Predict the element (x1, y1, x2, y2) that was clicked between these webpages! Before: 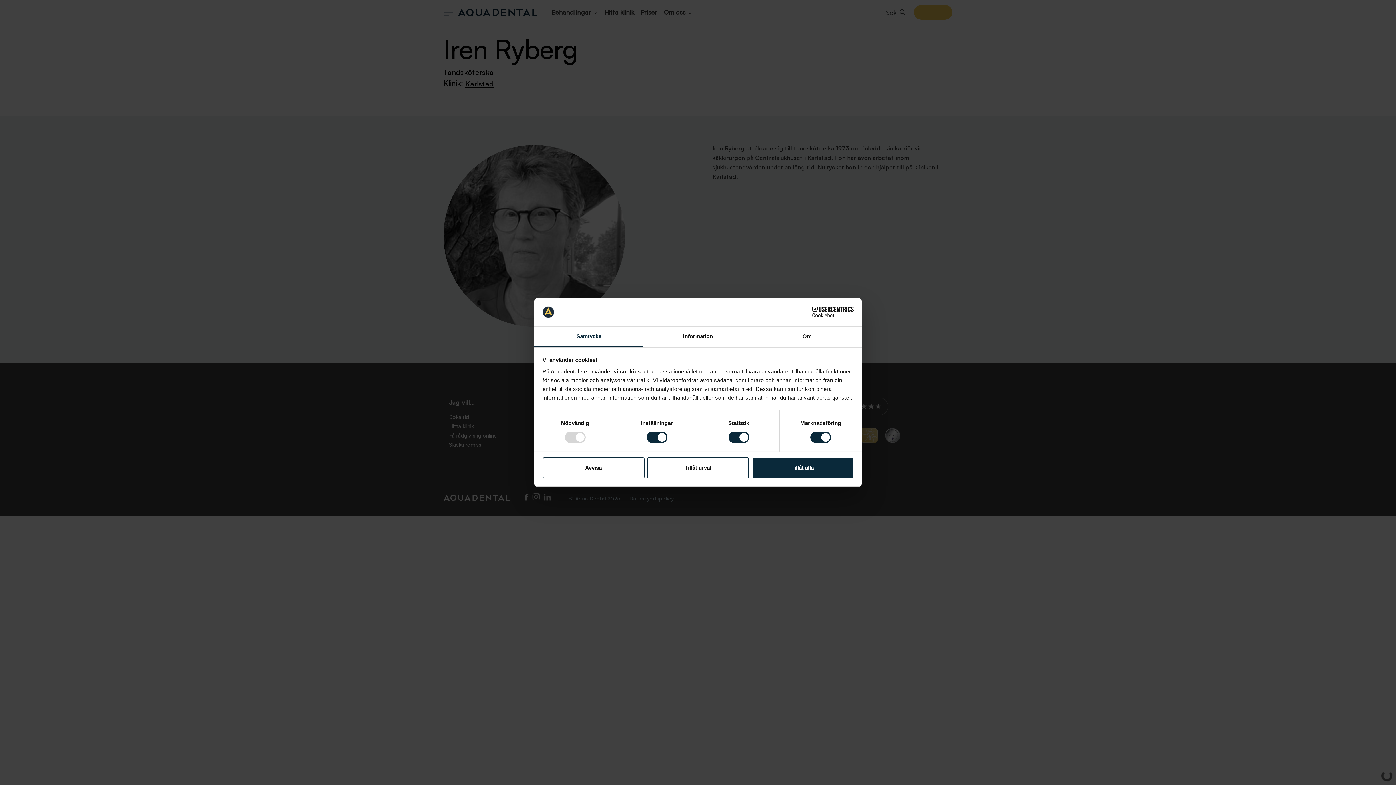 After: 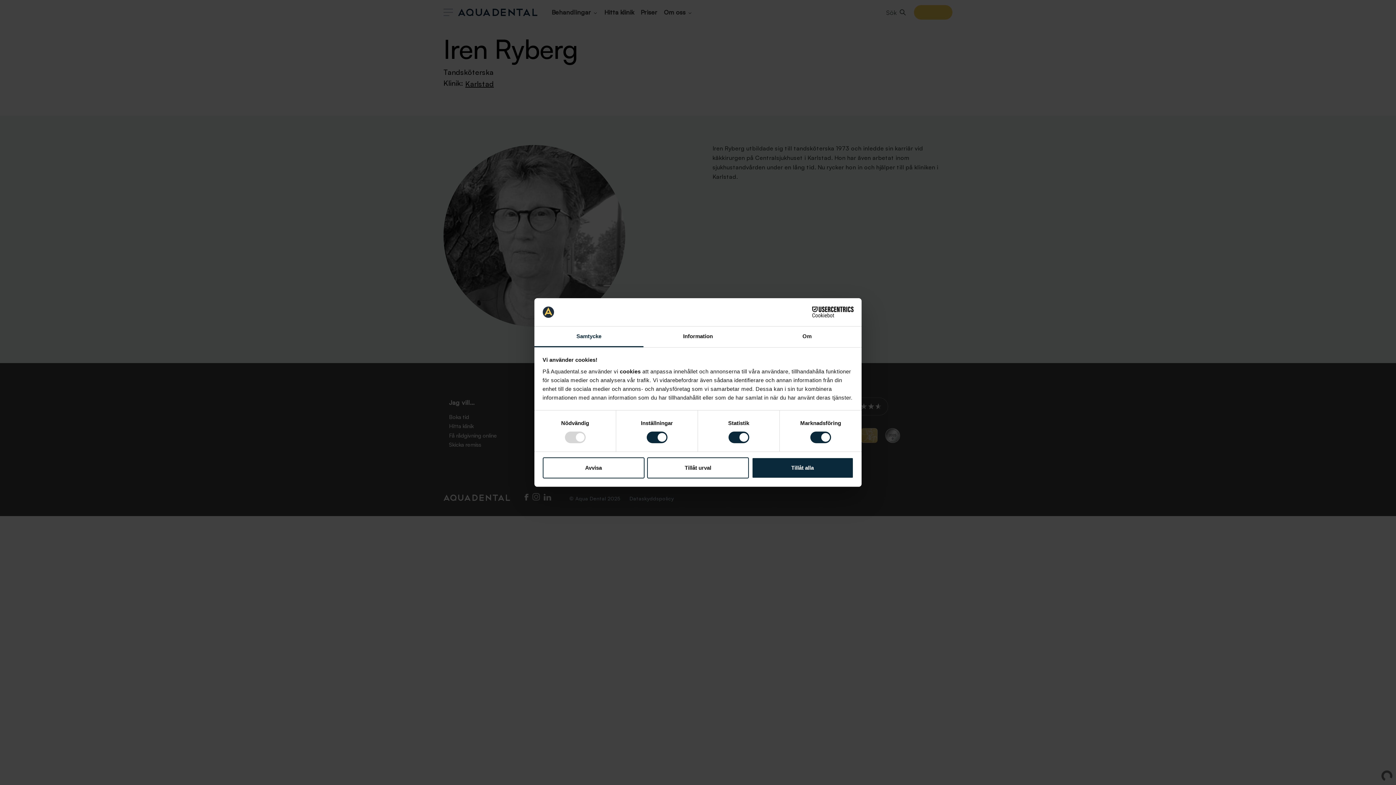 Action: label: Samtycke bbox: (534, 326, 643, 347)